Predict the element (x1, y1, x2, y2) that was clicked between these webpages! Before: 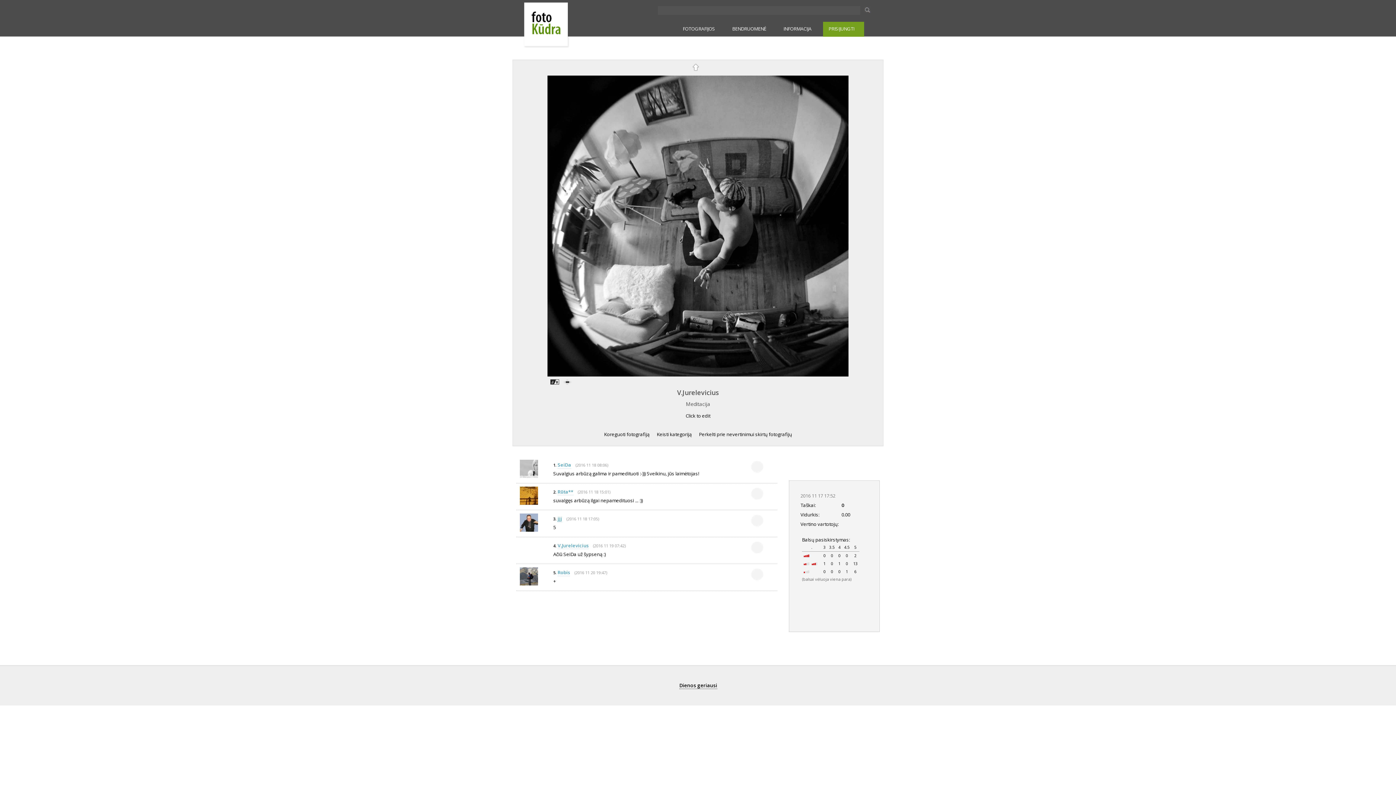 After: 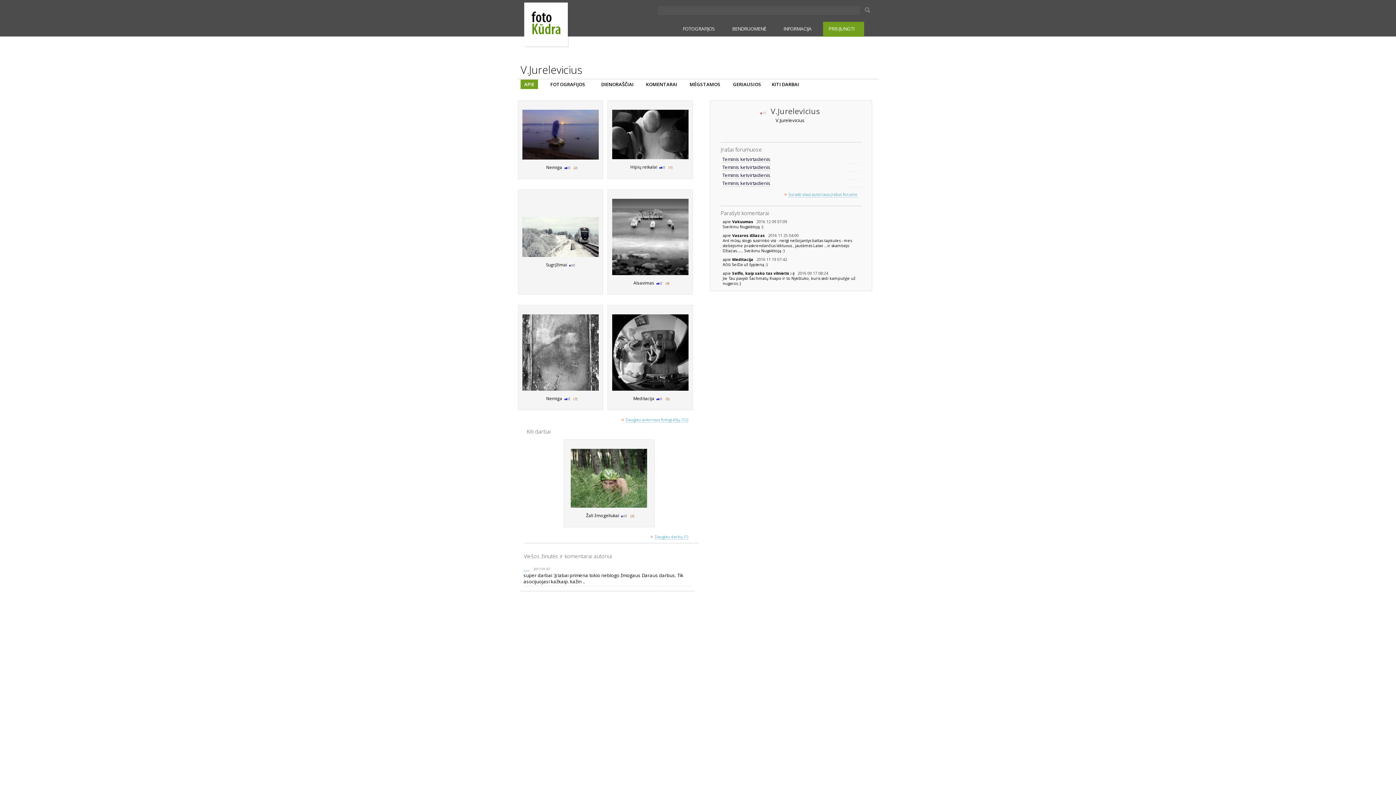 Action: bbox: (518, 555, 552, 562)